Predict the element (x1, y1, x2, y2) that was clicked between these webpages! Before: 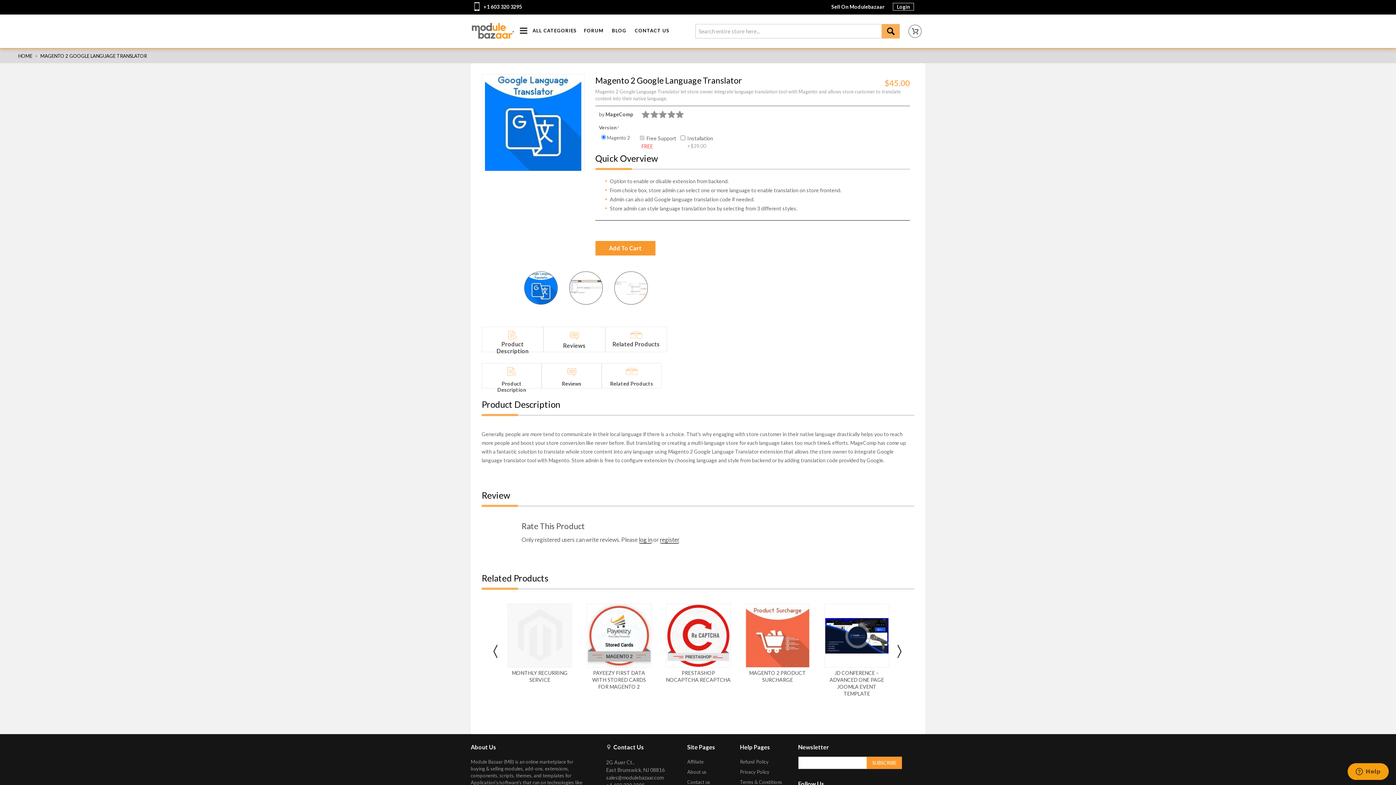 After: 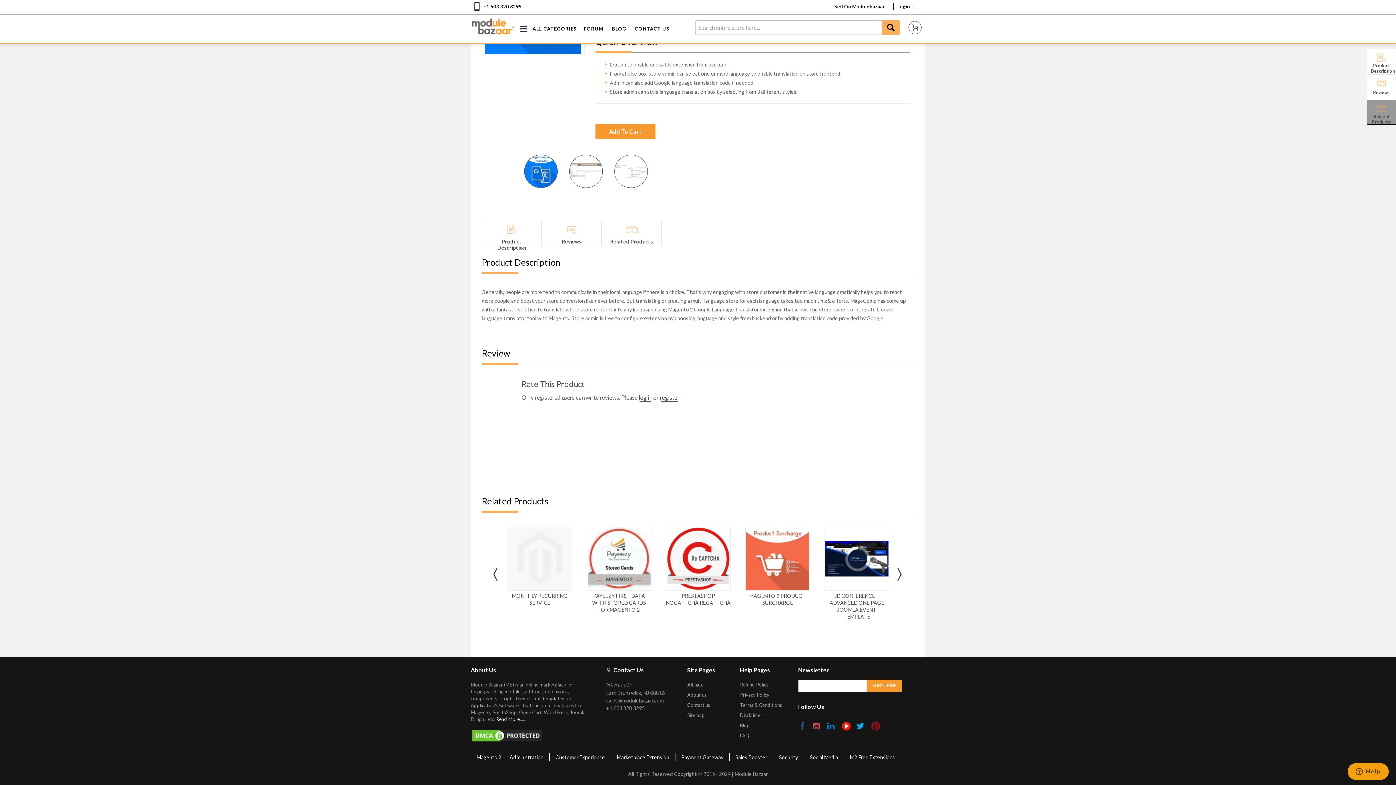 Action: label: Related Products bbox: (605, 326, 667, 352)